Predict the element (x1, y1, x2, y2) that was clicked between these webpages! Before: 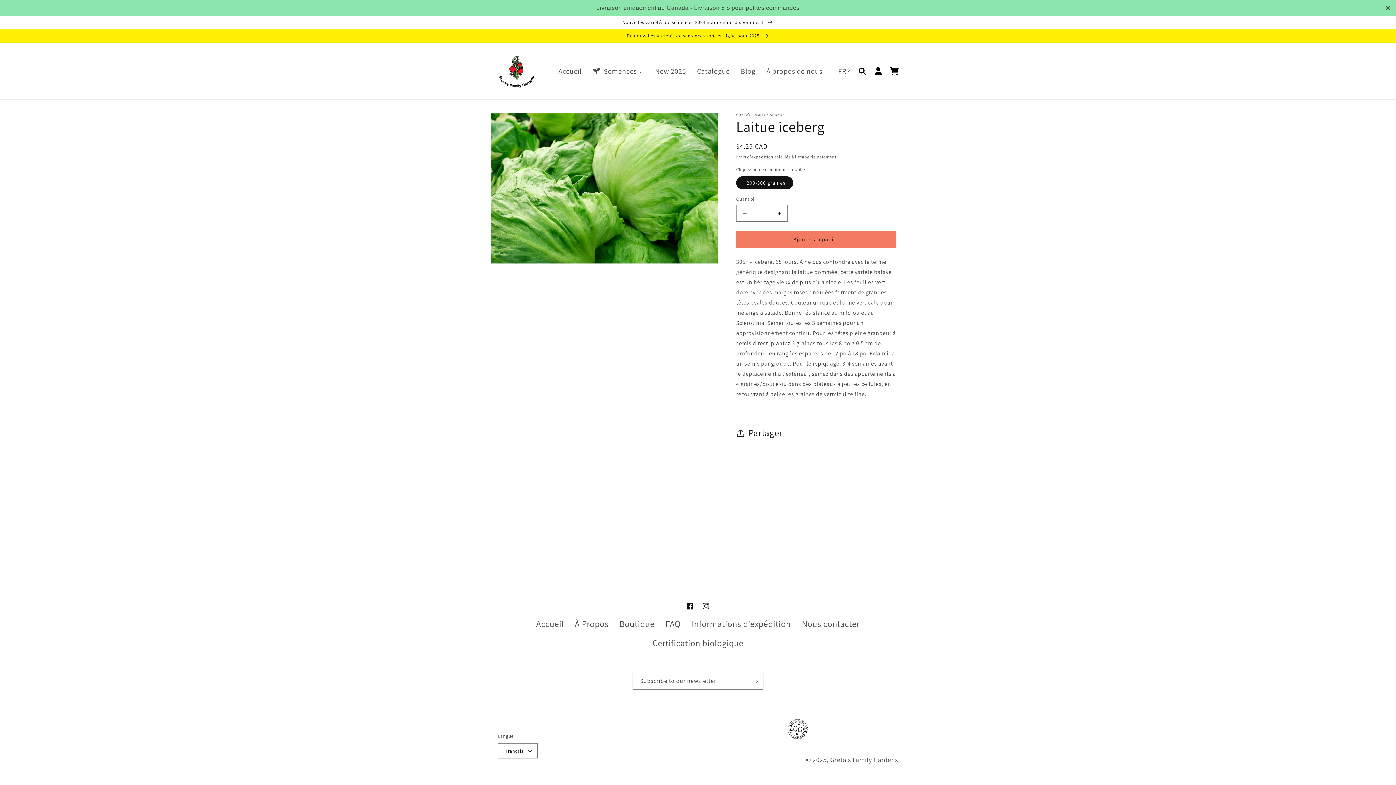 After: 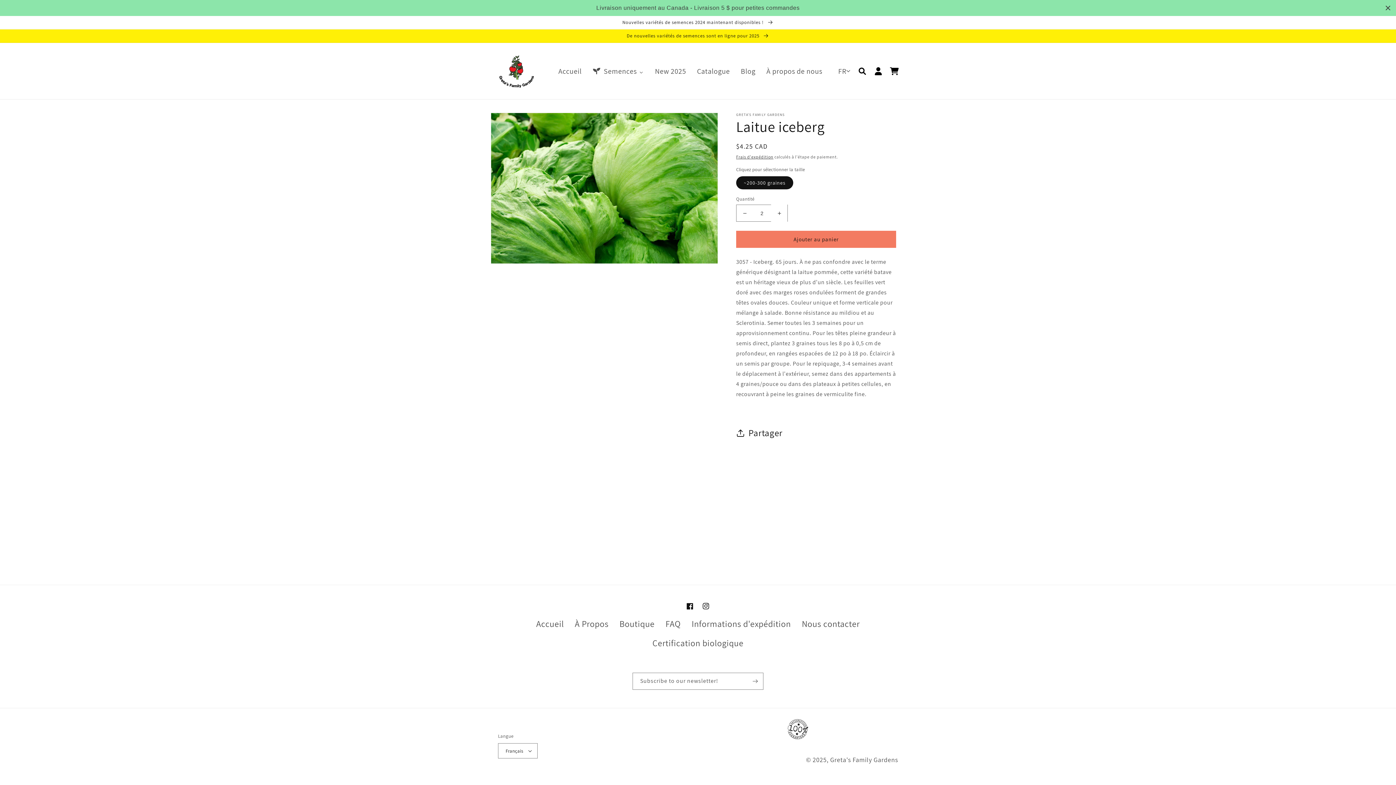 Action: bbox: (771, 204, 787, 221) label: Augmenter la quantité de Laitue iceberg